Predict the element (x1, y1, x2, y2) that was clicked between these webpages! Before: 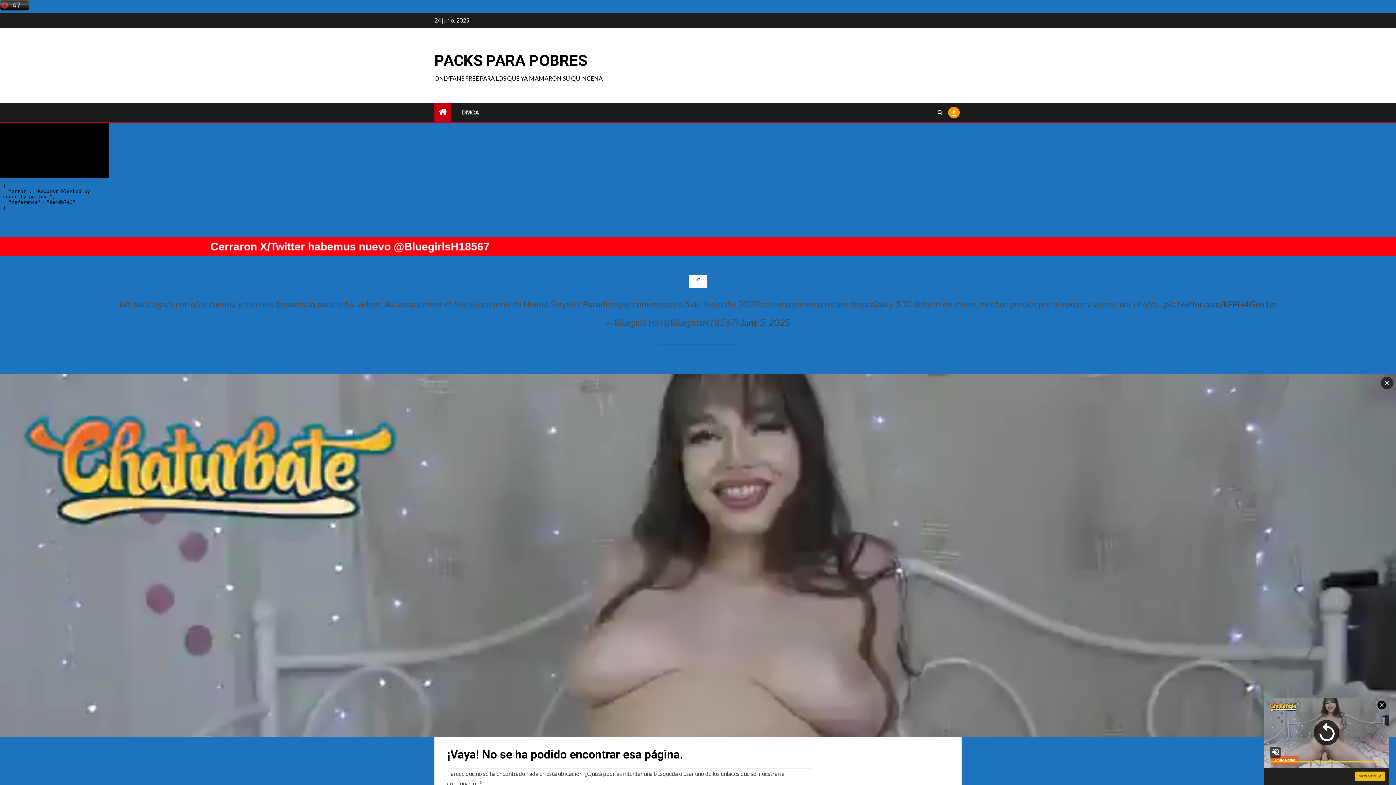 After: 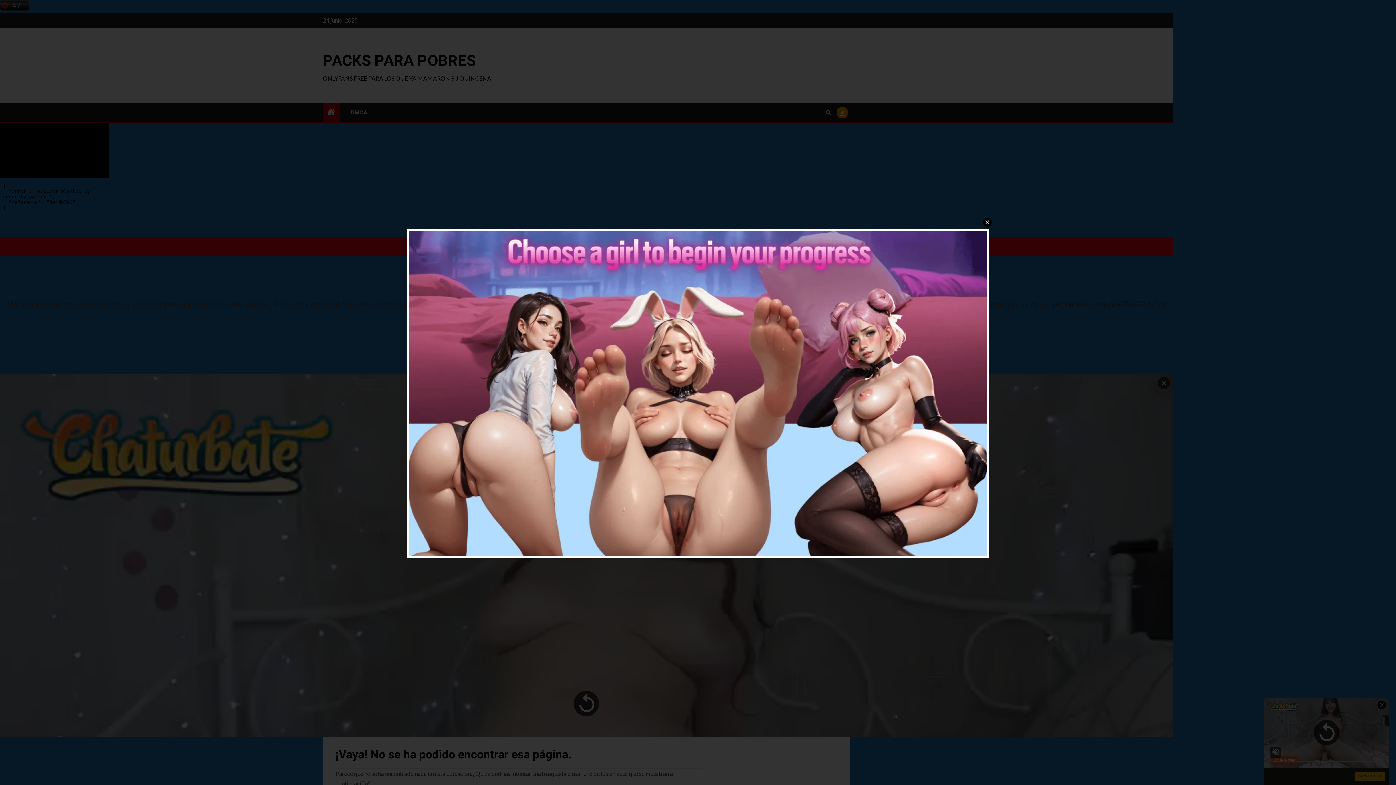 Action: bbox: (1164, 298, 1277, 309) label: pic.twitter.com/kFPH4Gvb1m